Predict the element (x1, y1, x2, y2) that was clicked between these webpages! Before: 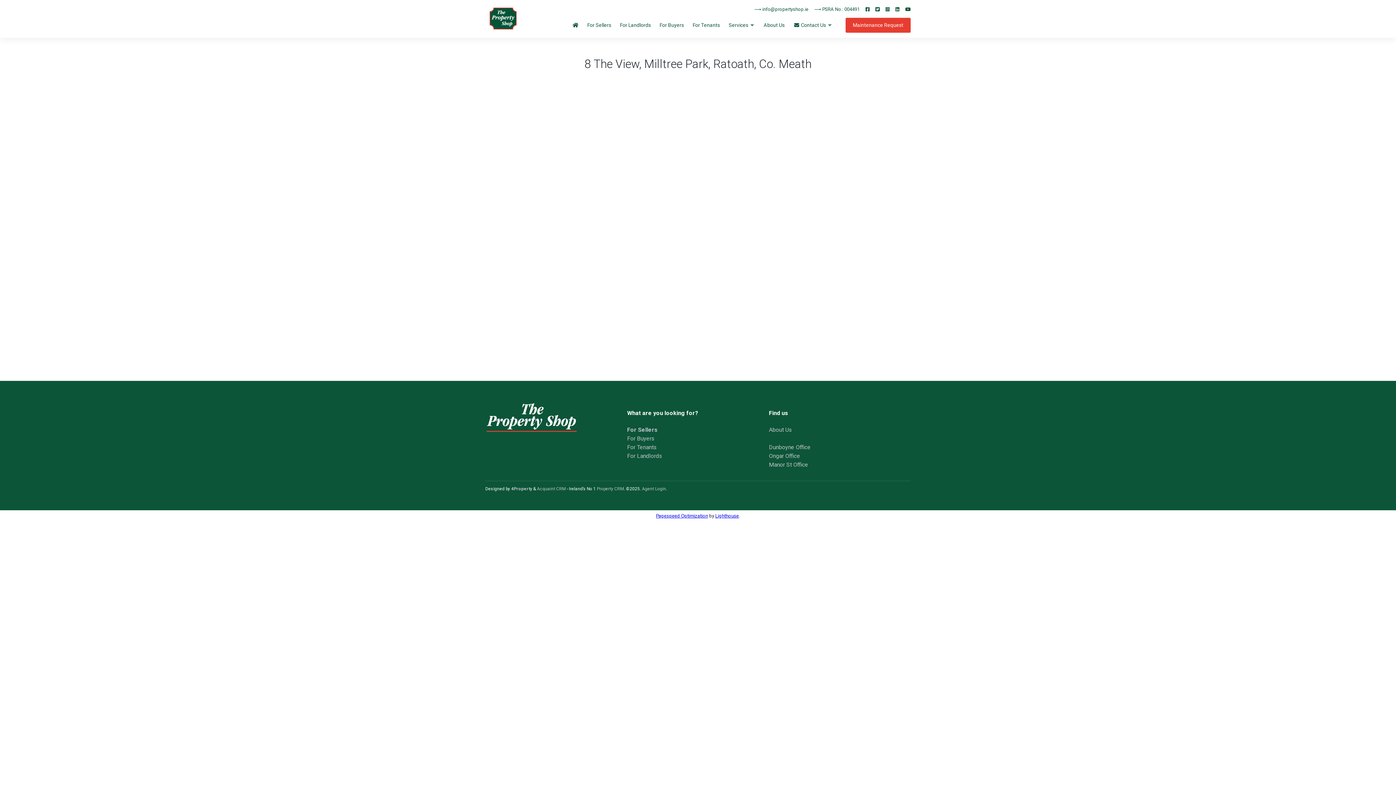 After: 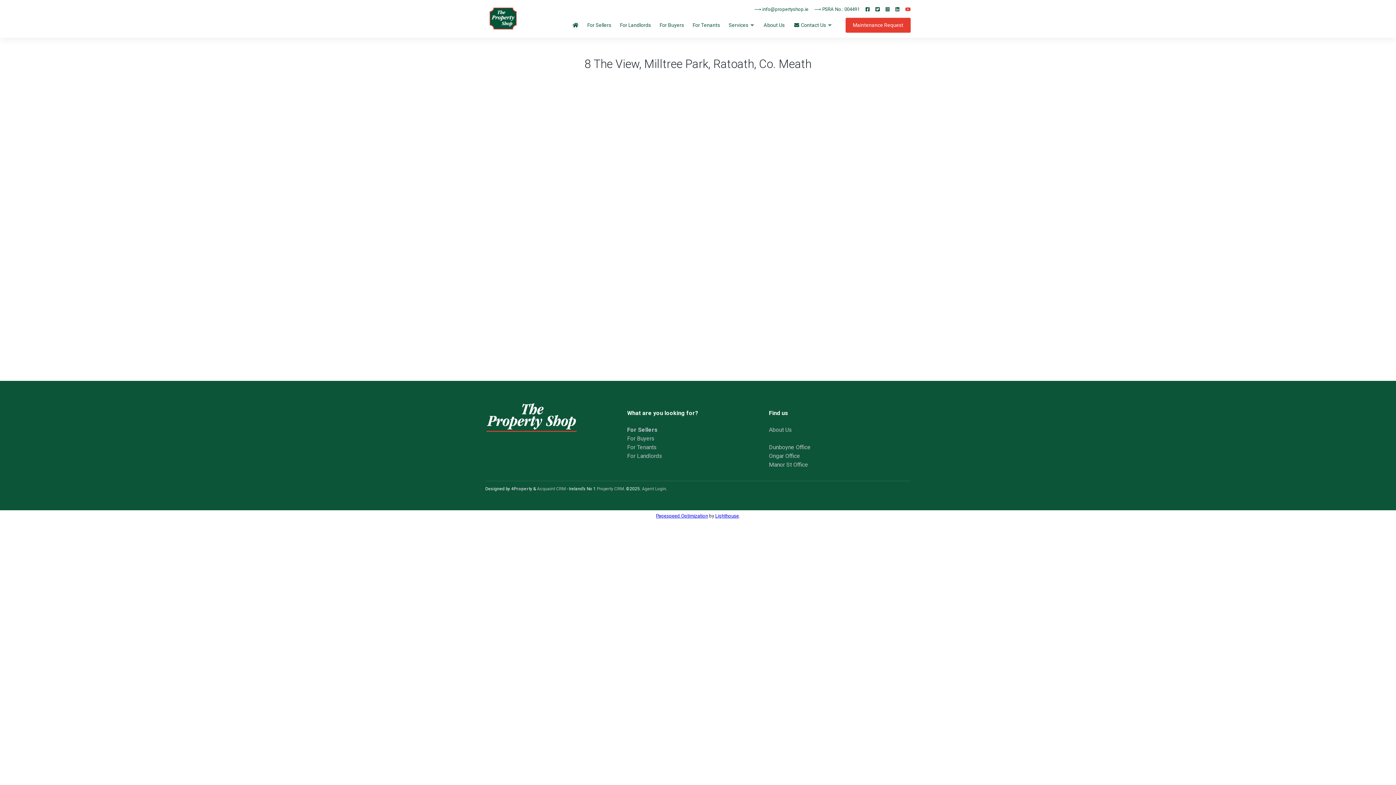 Action: bbox: (899, 2, 910, 15)